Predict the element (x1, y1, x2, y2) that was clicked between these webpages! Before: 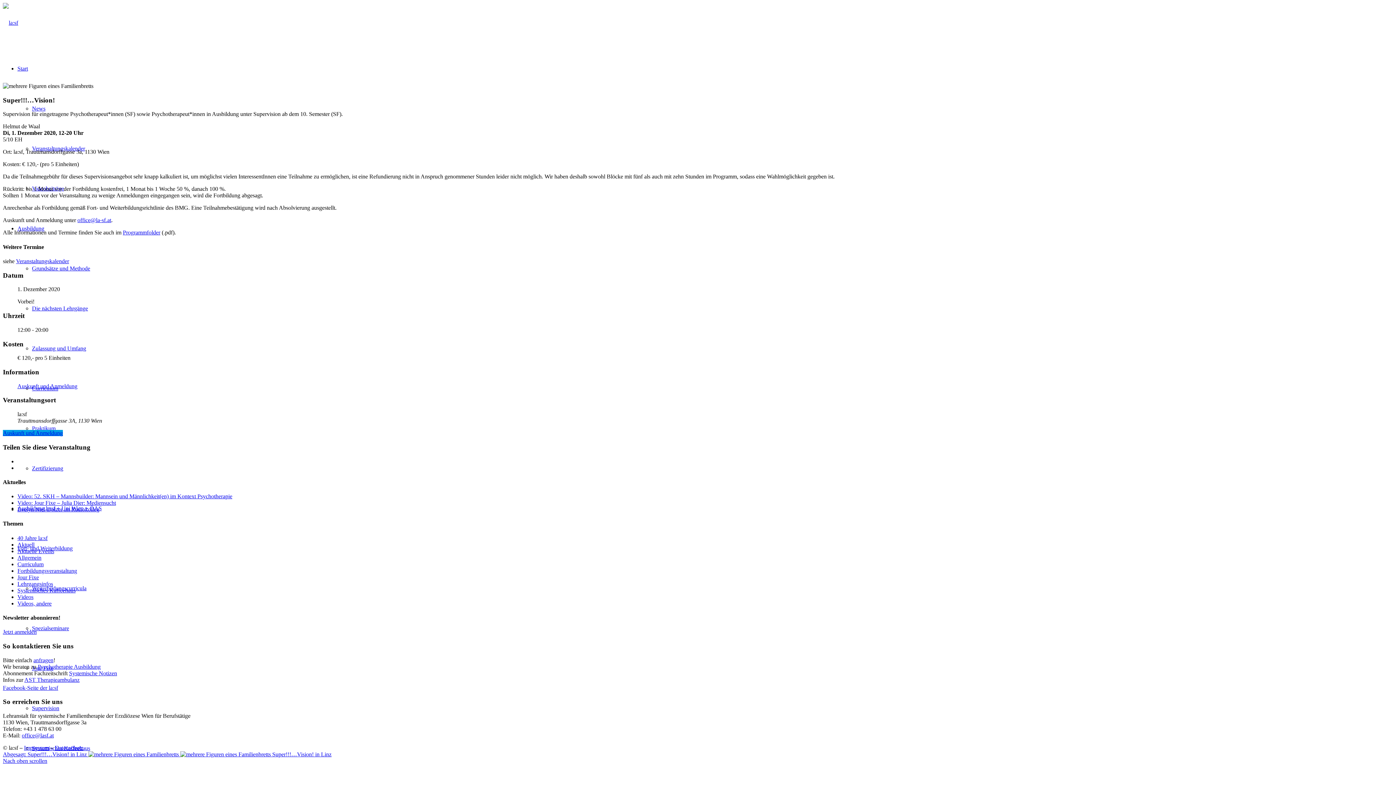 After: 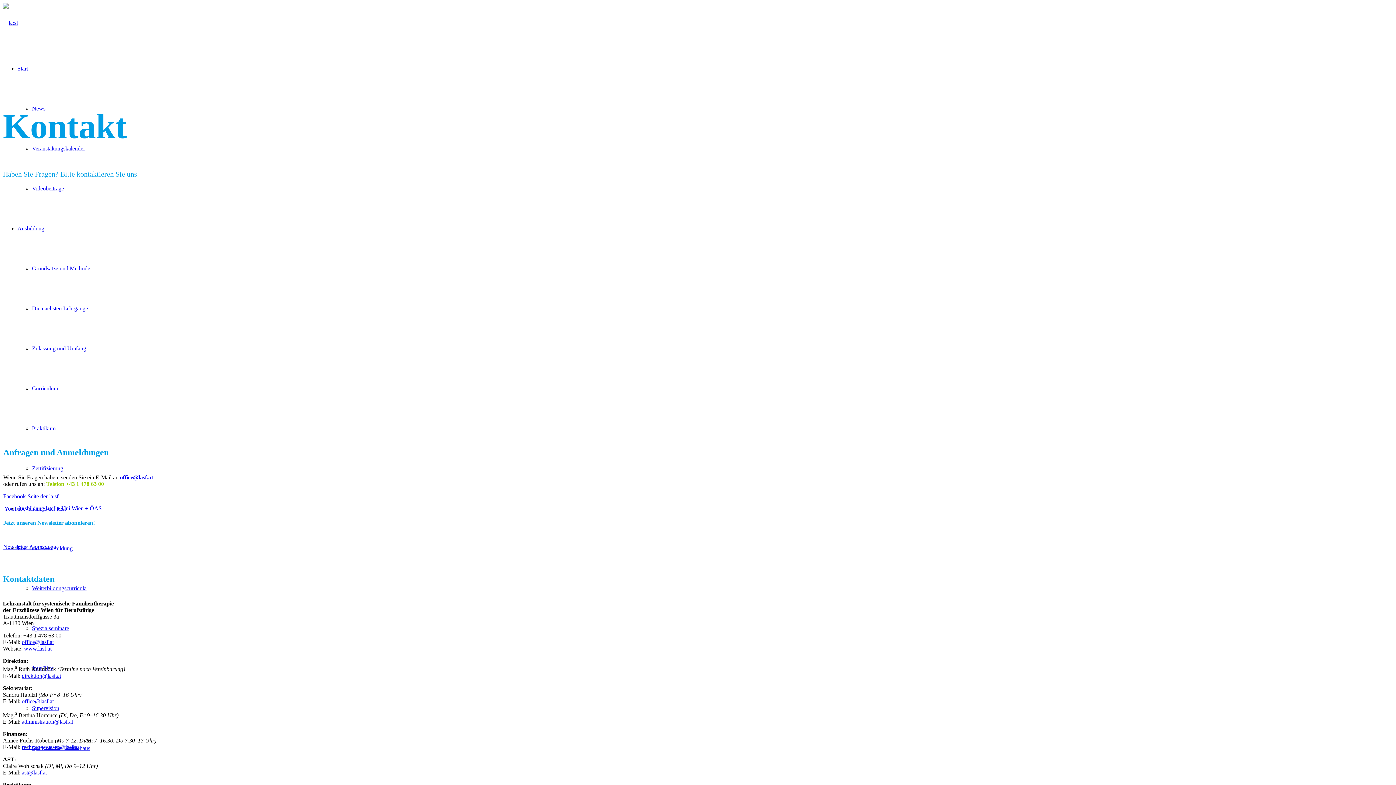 Action: label: Auskunft und Anmeldung bbox: (2, 430, 62, 436)